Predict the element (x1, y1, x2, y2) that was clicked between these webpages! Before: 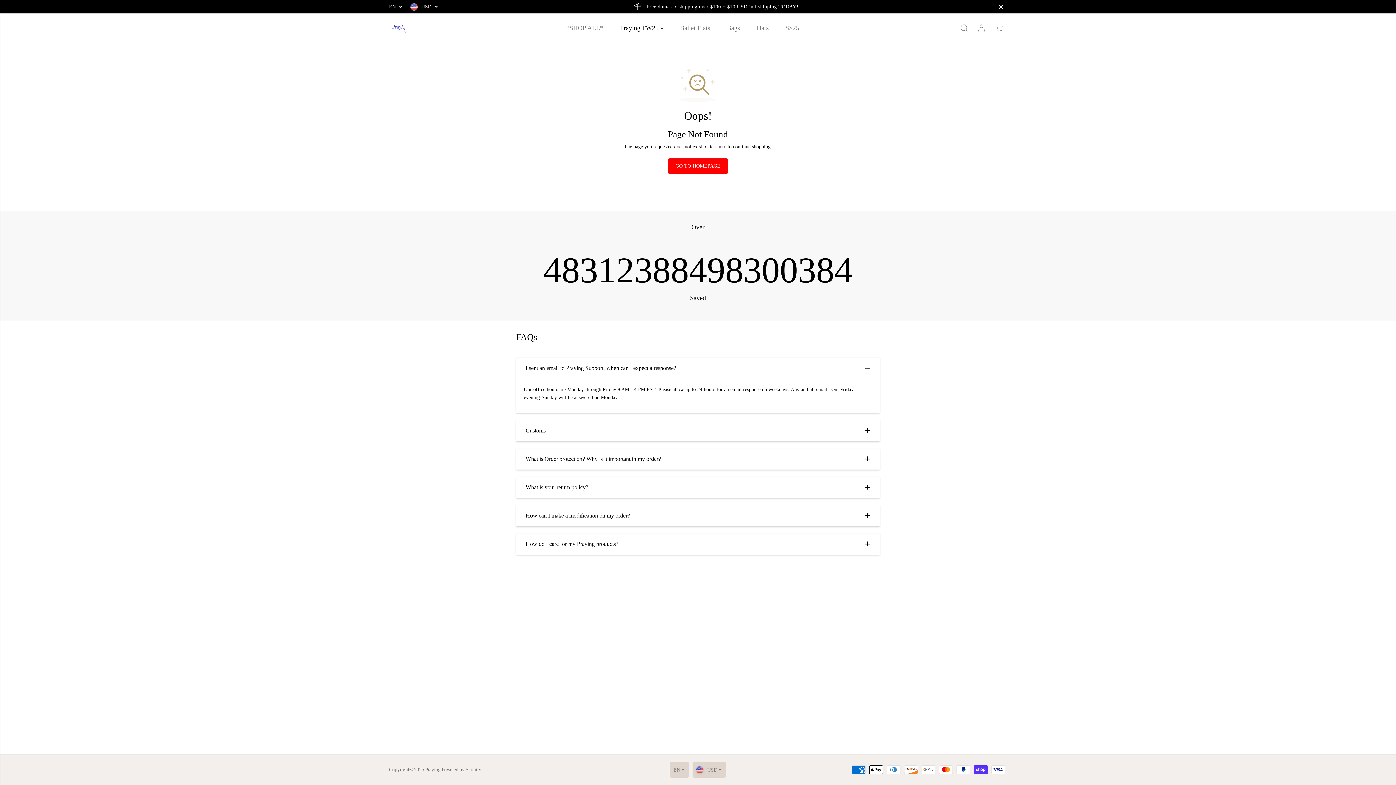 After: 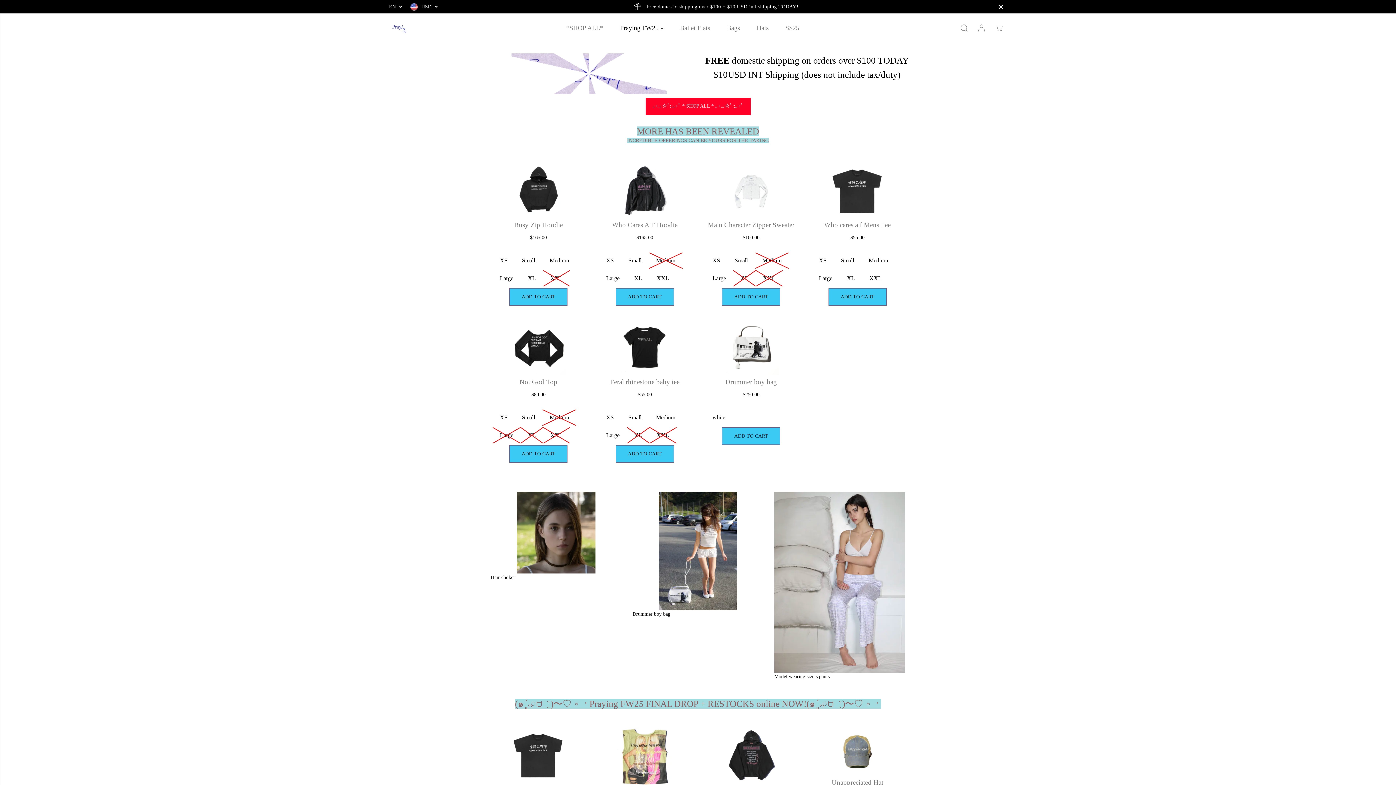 Action: label: Praying bbox: (425, 767, 440, 772)